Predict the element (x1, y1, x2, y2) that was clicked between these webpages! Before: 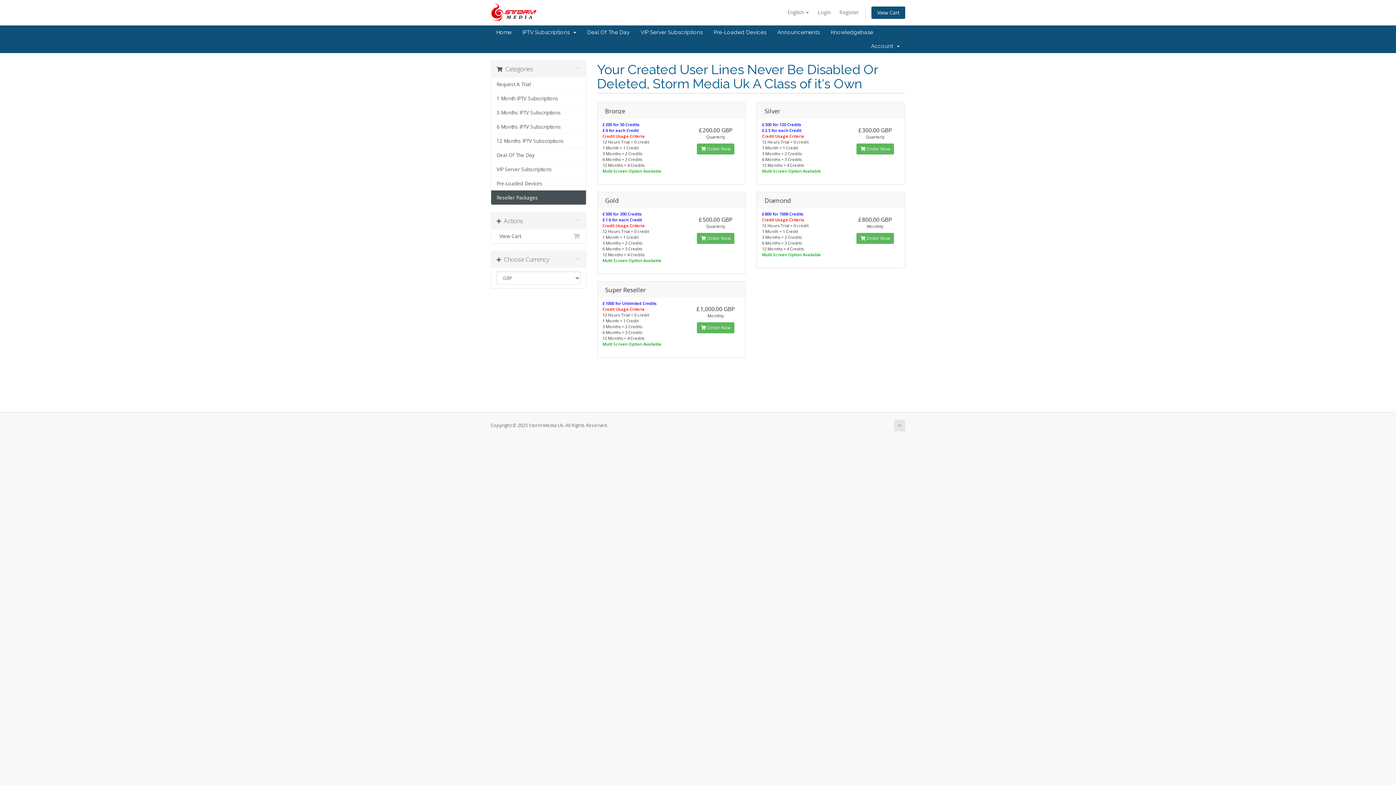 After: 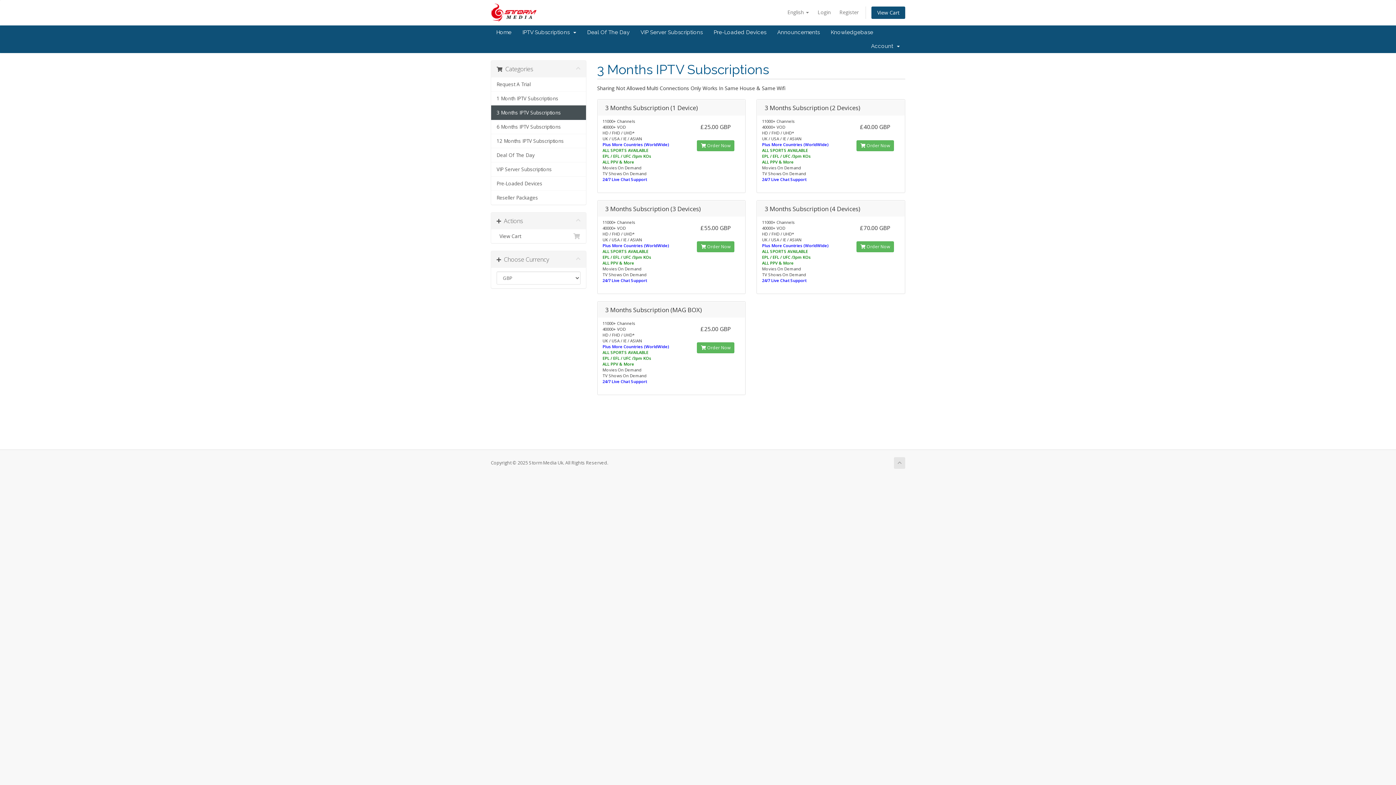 Action: bbox: (491, 105, 586, 120) label: 3 Months IPTV Subscriptions